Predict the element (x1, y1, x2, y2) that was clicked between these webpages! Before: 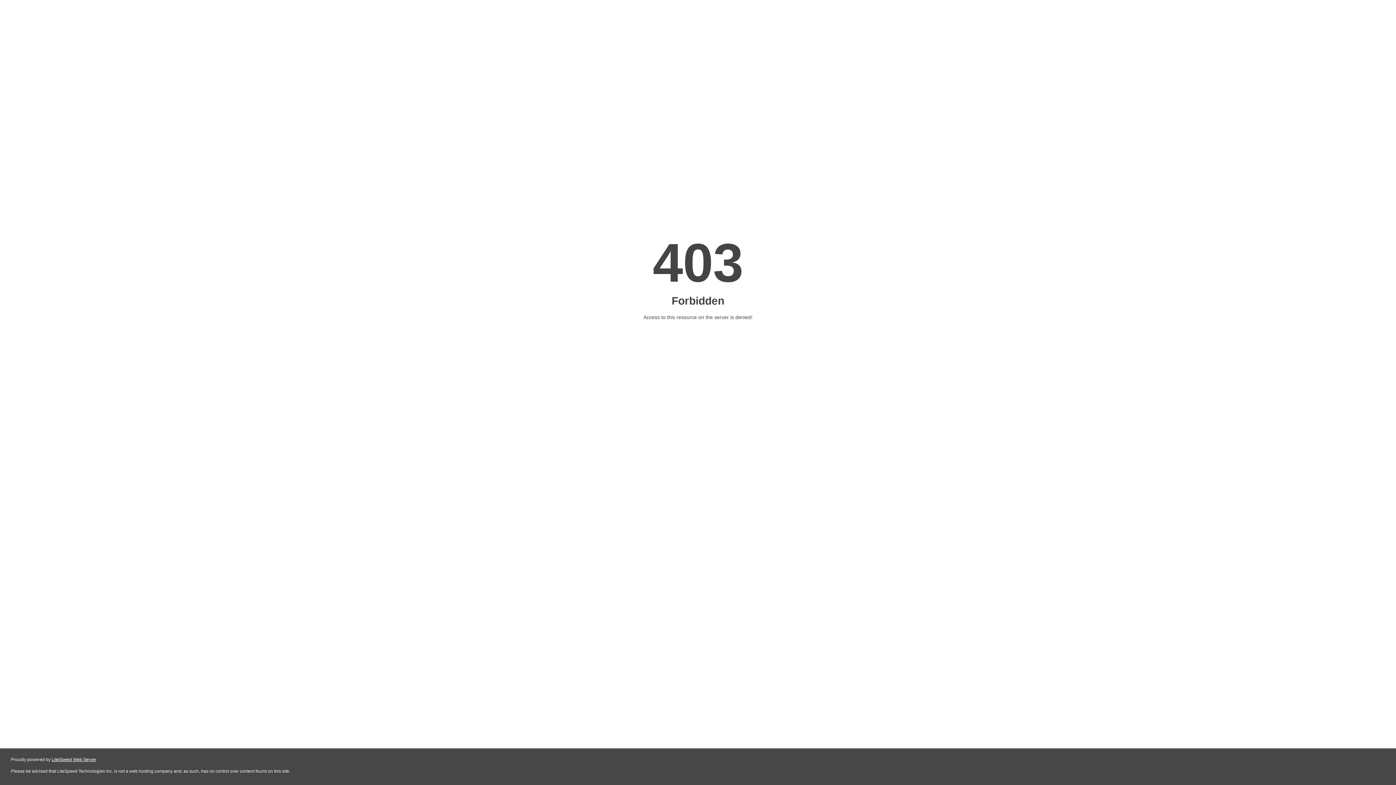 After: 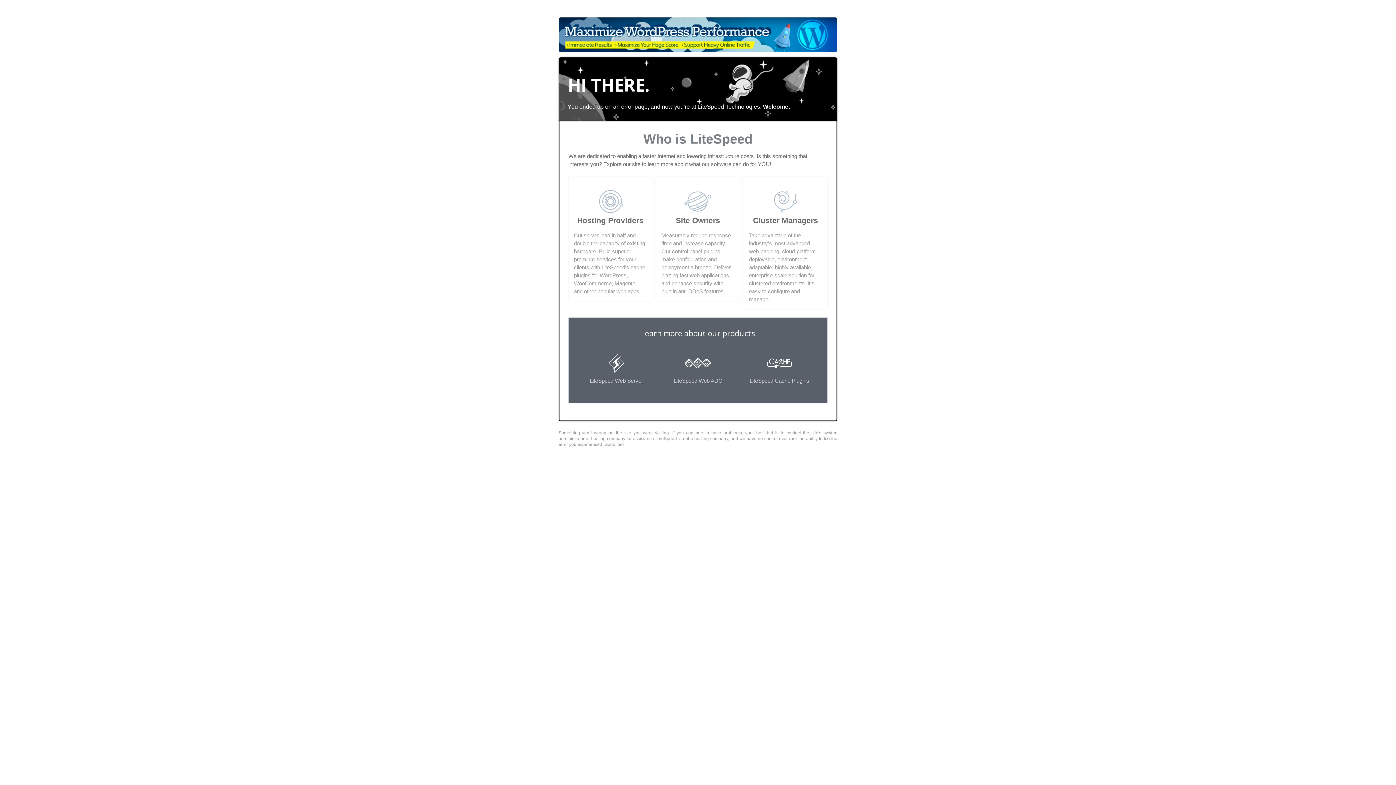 Action: label: LiteSpeed Web Server bbox: (51, 757, 96, 762)